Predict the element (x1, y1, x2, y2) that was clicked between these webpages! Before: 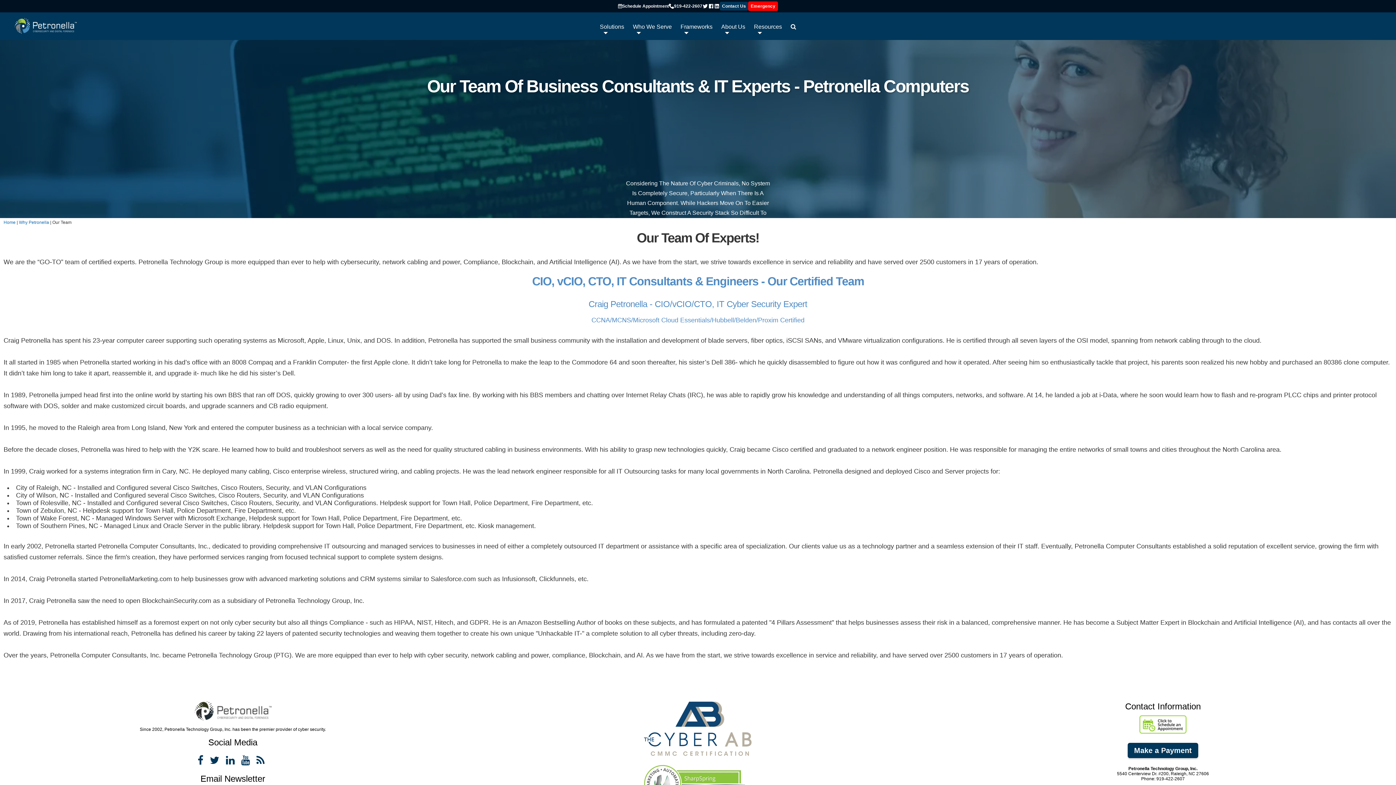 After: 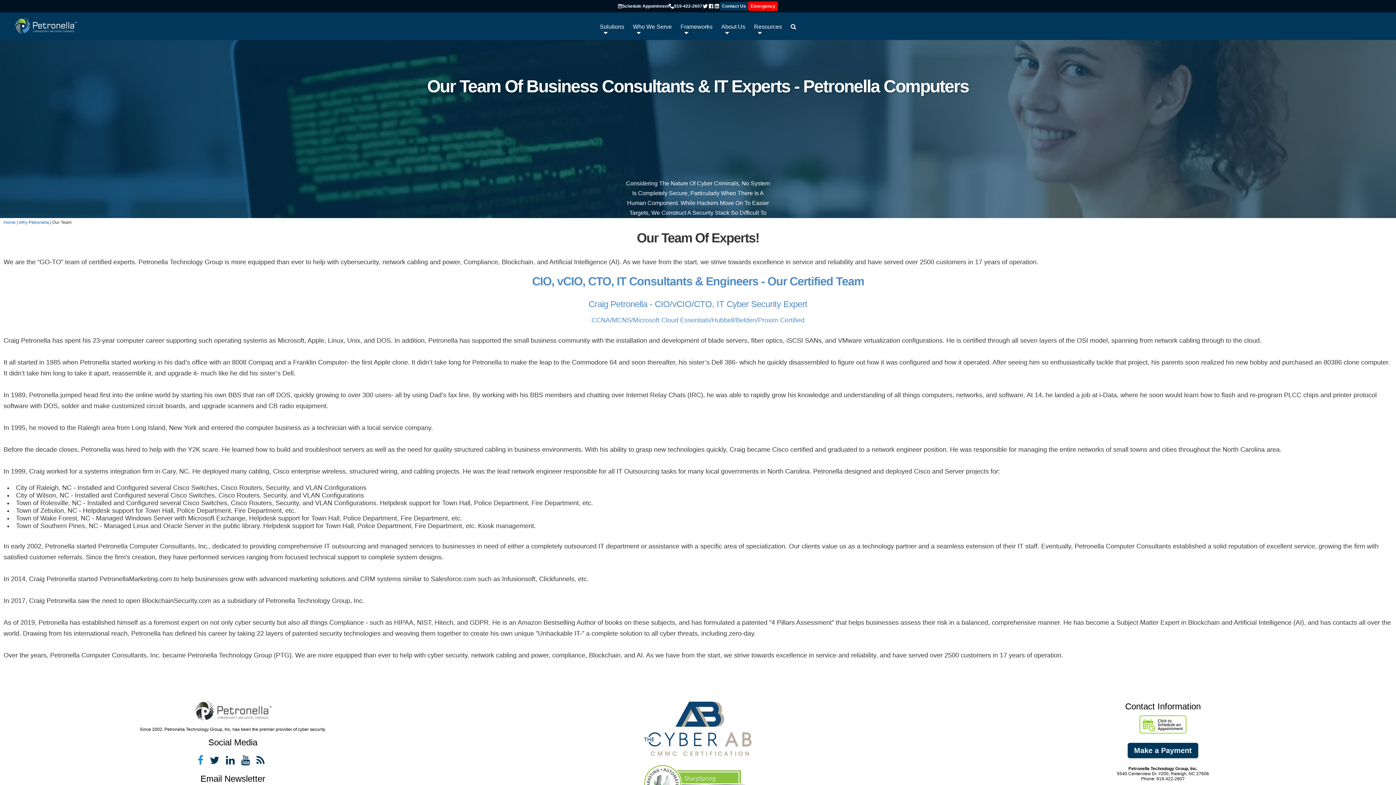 Action: bbox: (197, 755, 207, 766) label: Facebook